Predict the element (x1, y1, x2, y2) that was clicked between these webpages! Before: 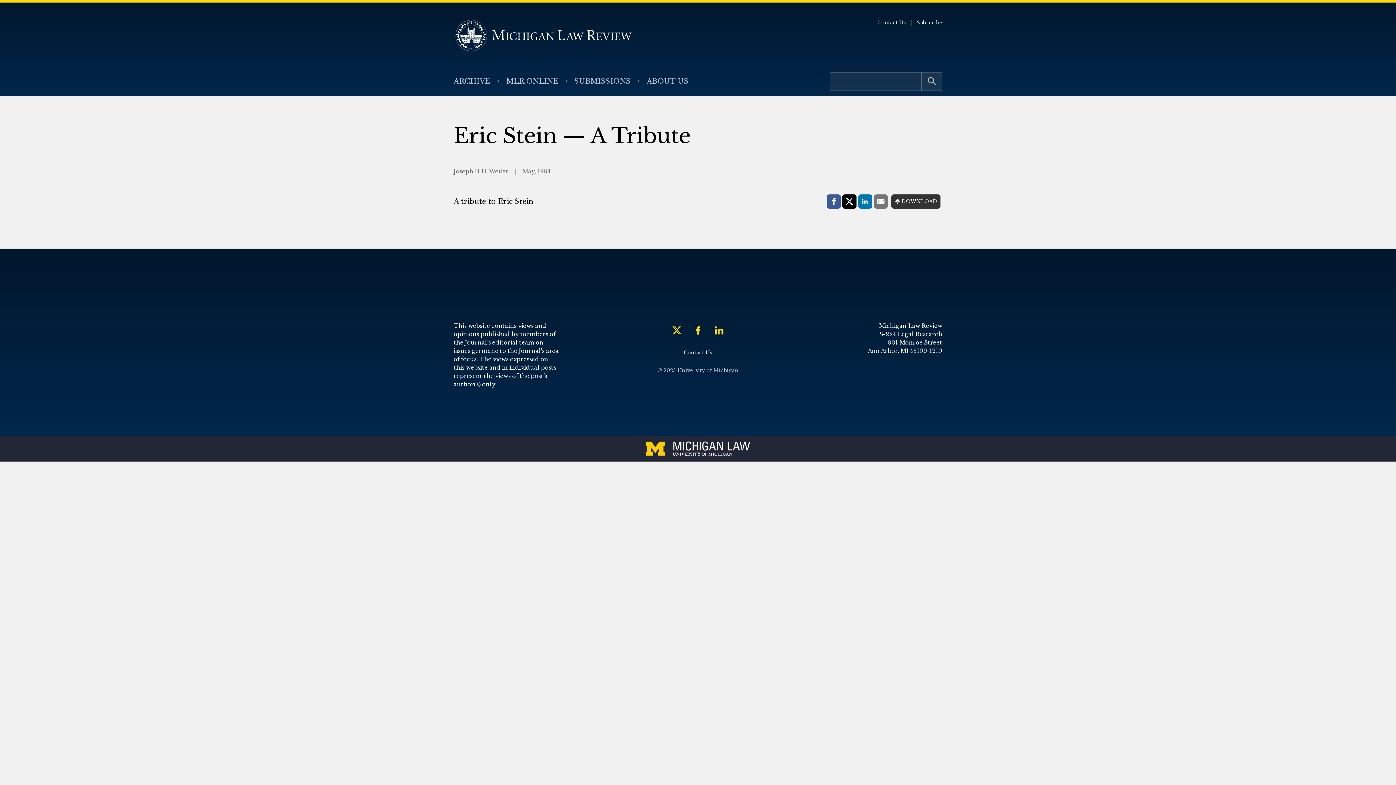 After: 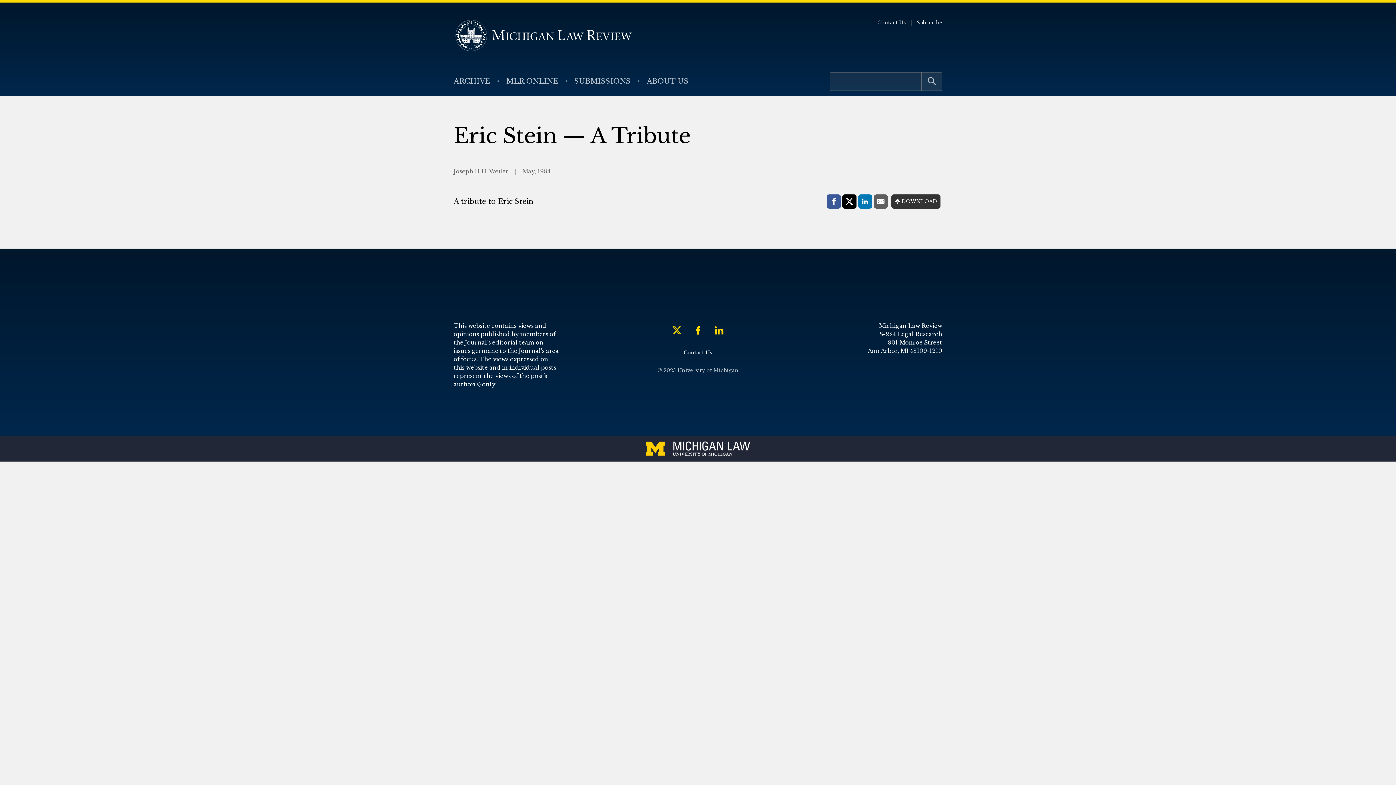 Action: bbox: (874, 194, 888, 208) label: E-Mail